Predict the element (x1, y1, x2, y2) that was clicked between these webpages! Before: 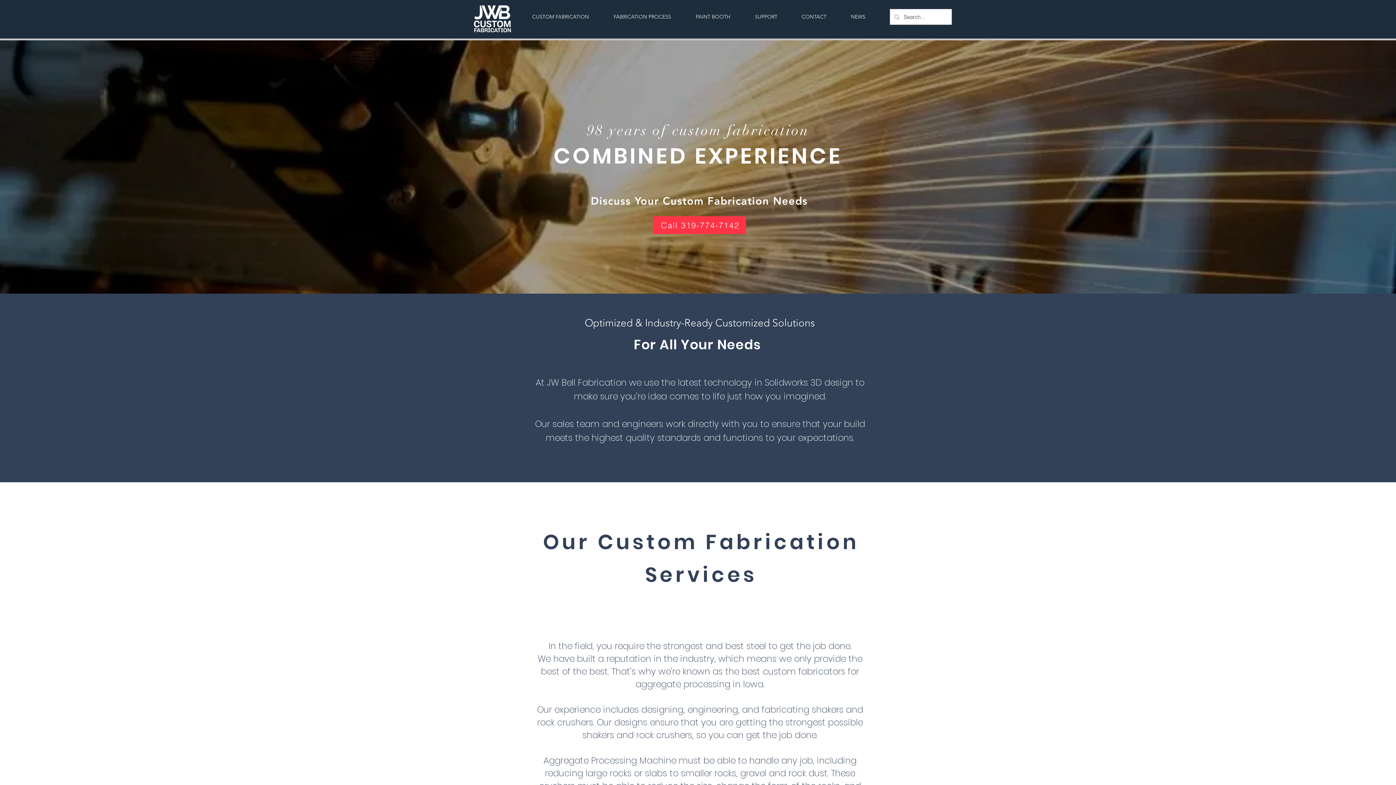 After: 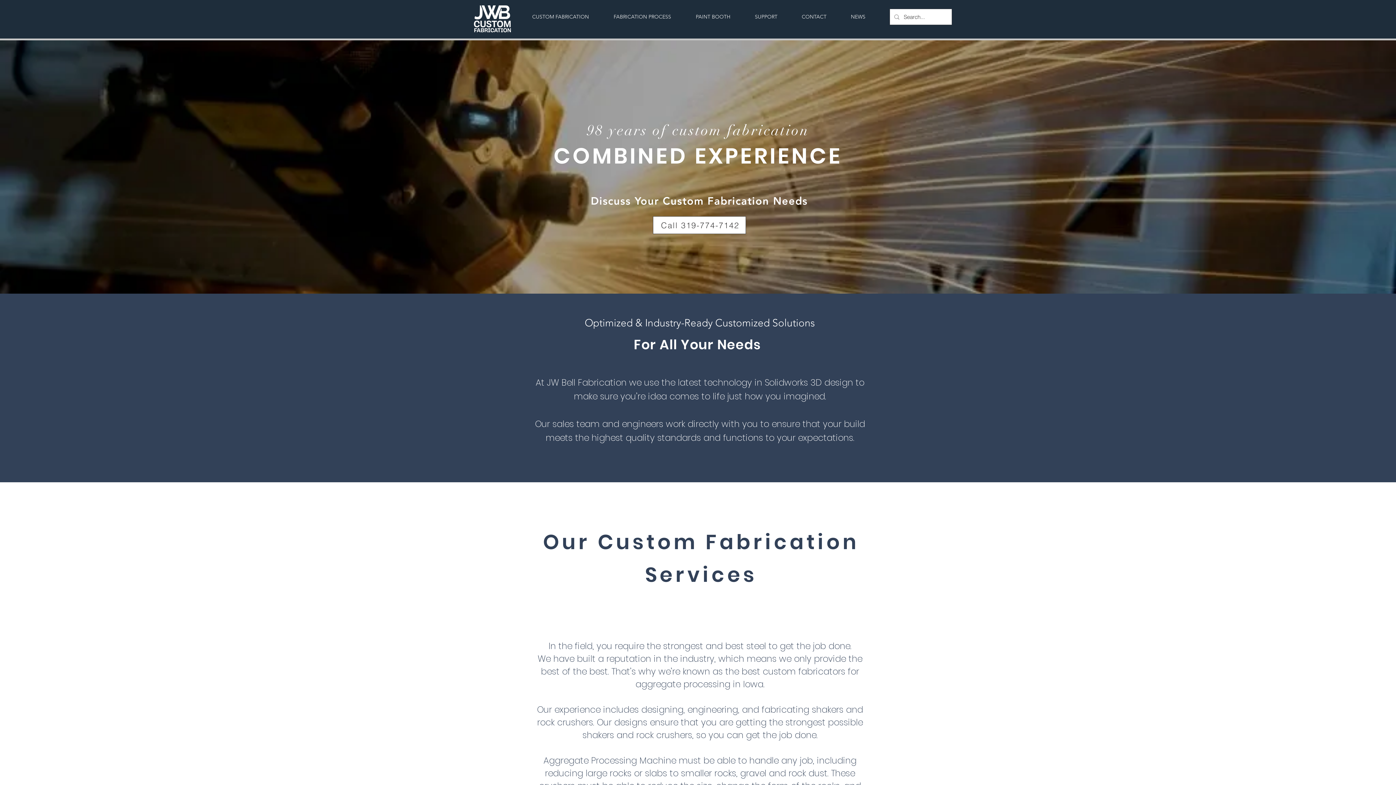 Action: bbox: (653, 216, 746, 234) label: ​  Call 319-774-7142